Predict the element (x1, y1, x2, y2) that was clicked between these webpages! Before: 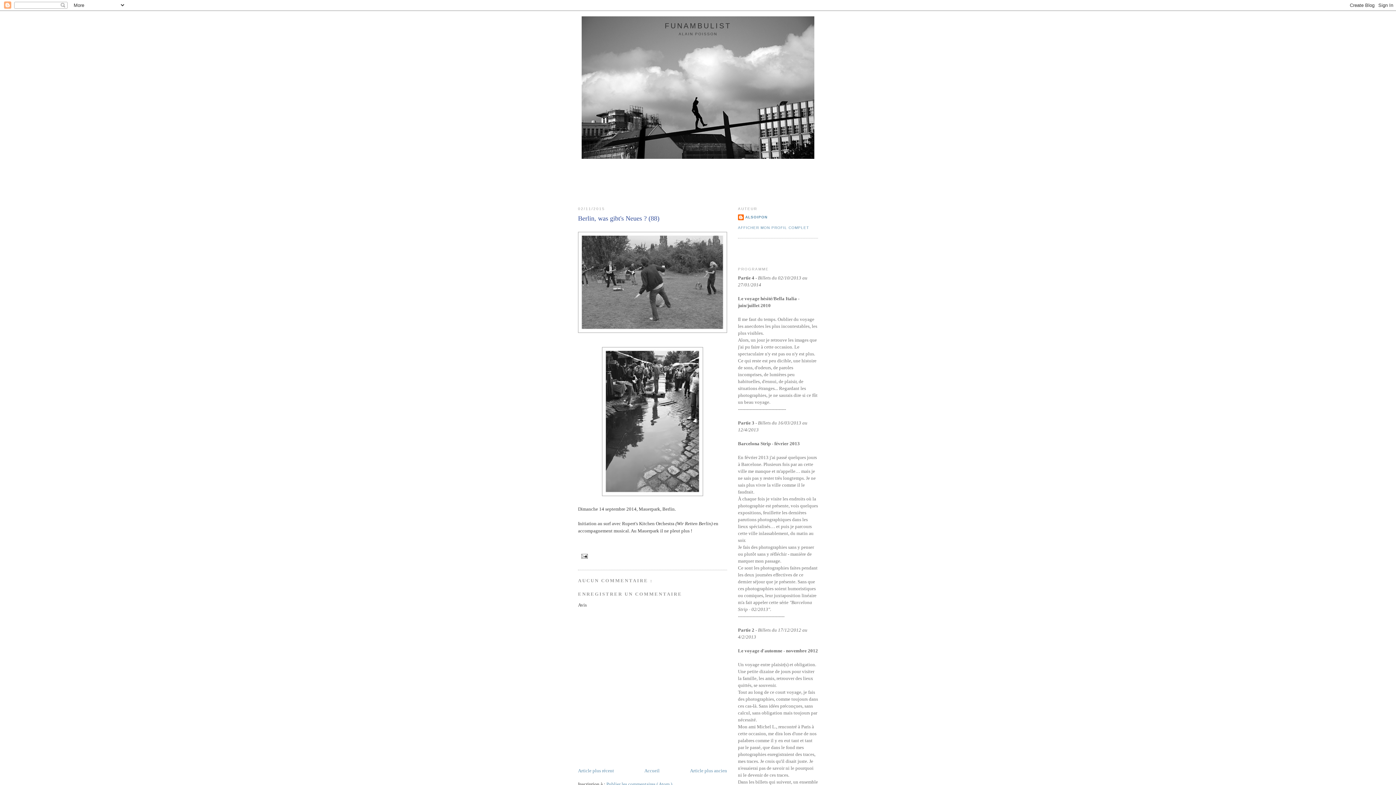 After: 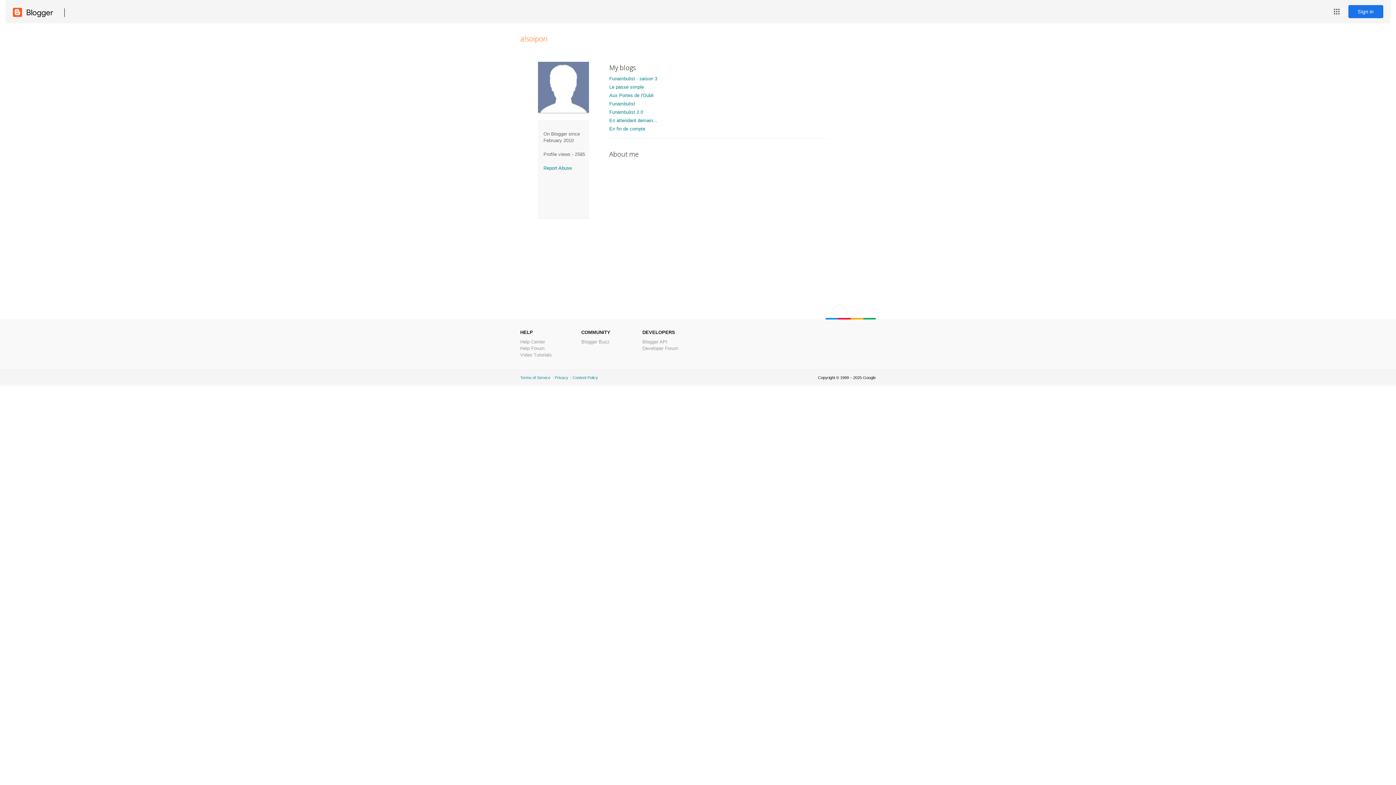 Action: bbox: (738, 225, 809, 229) label: AFFICHER MON PROFIL COMPLET